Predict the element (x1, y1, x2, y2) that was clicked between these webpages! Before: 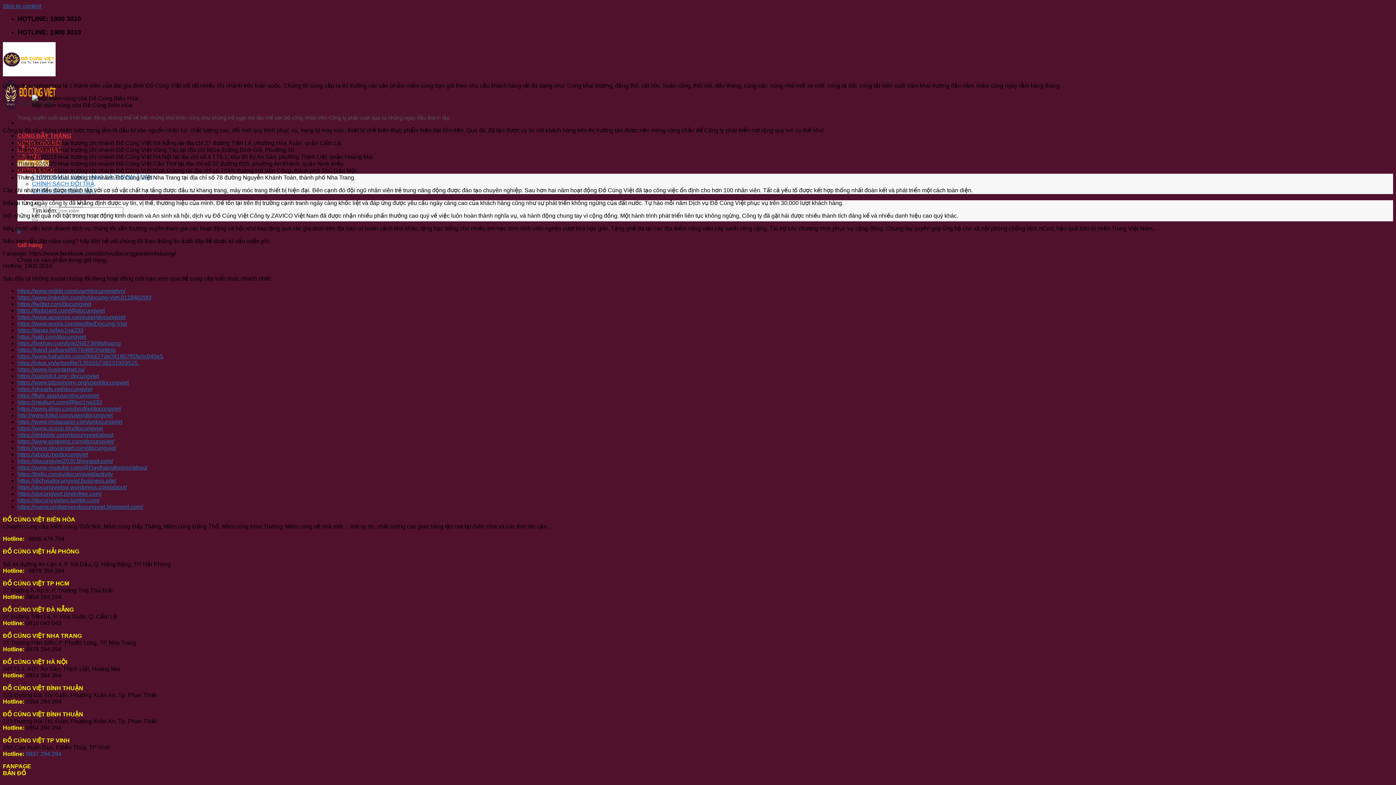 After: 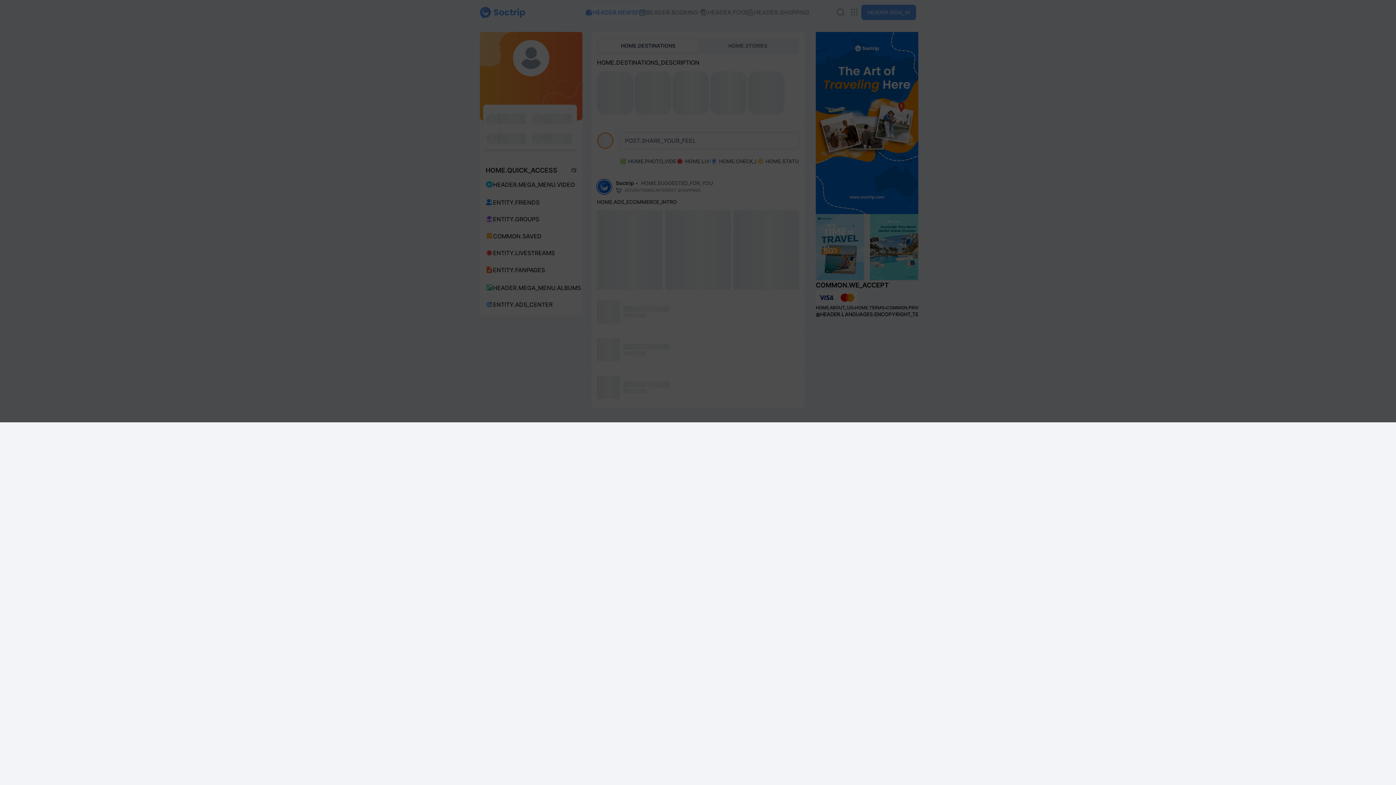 Action: bbox: (17, 353, 163, 359) label: https://www.hahalolo.com/@6427de041807ff2fe0c049e5